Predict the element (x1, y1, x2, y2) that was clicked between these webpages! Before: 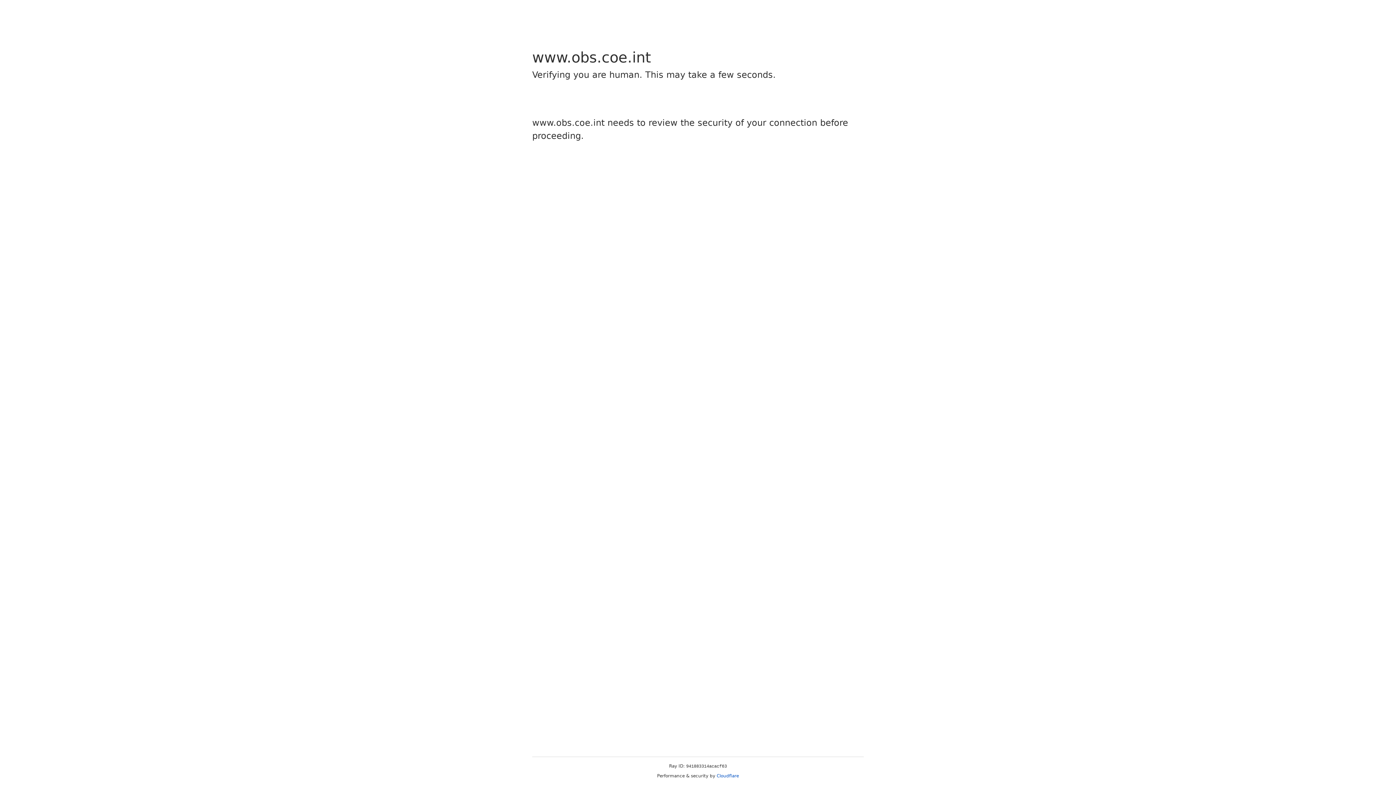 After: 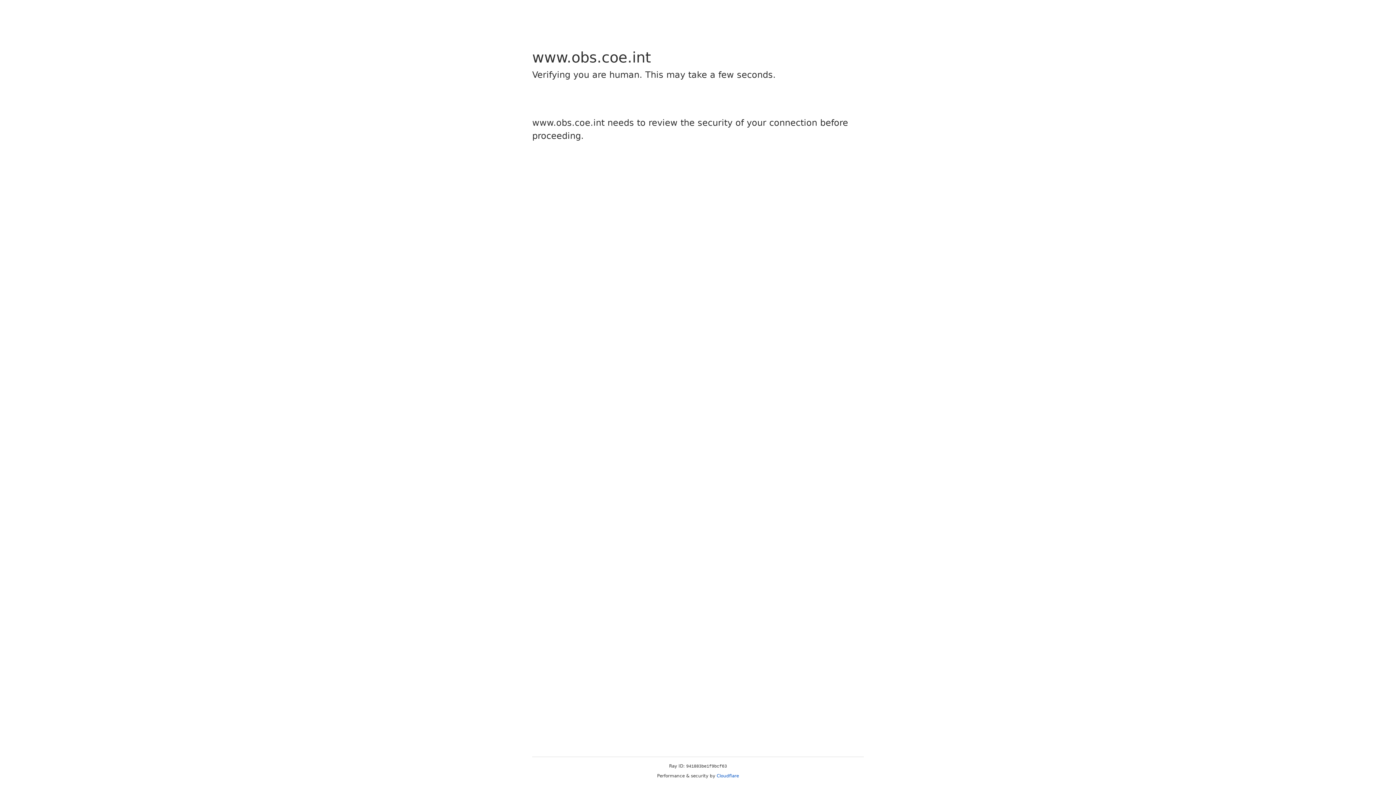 Action: label: Cloudflare bbox: (716, 773, 739, 778)